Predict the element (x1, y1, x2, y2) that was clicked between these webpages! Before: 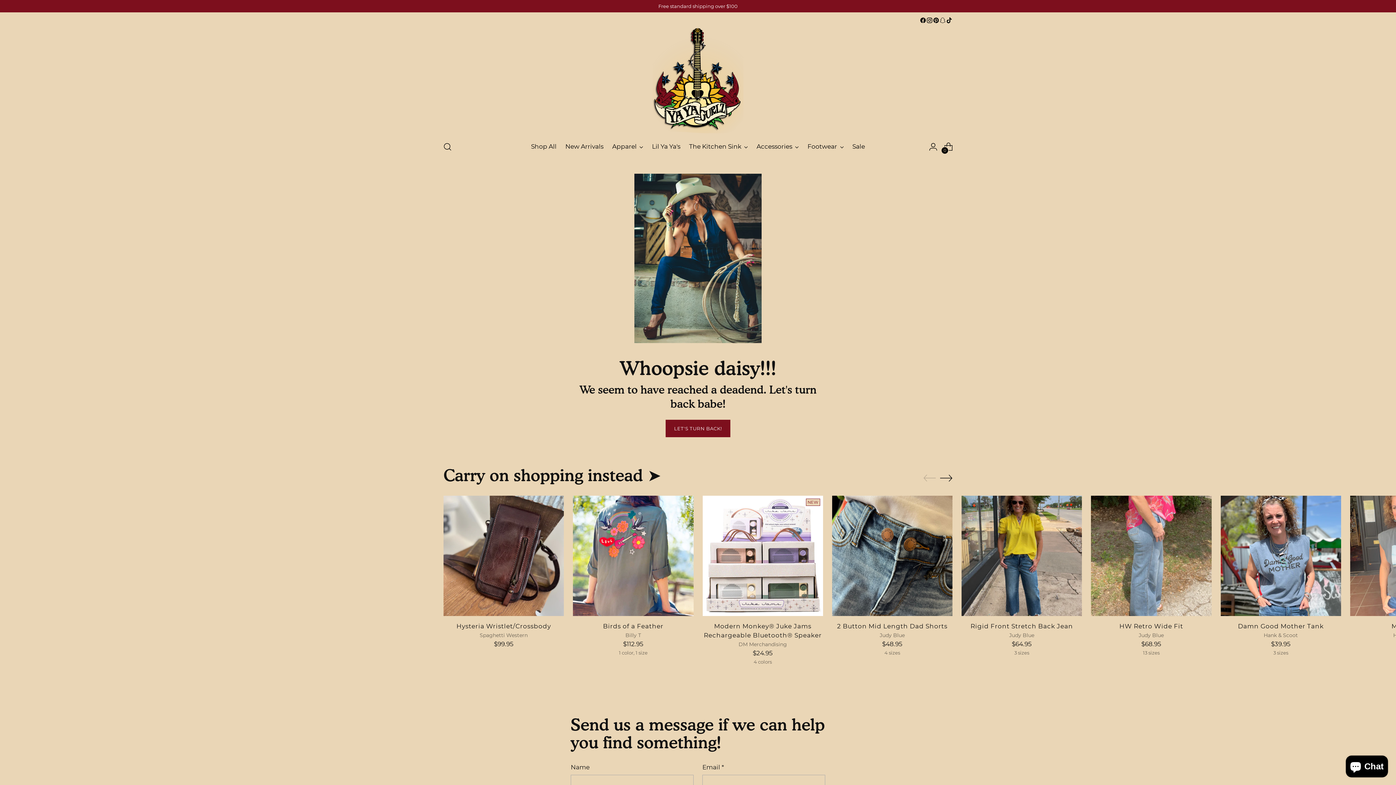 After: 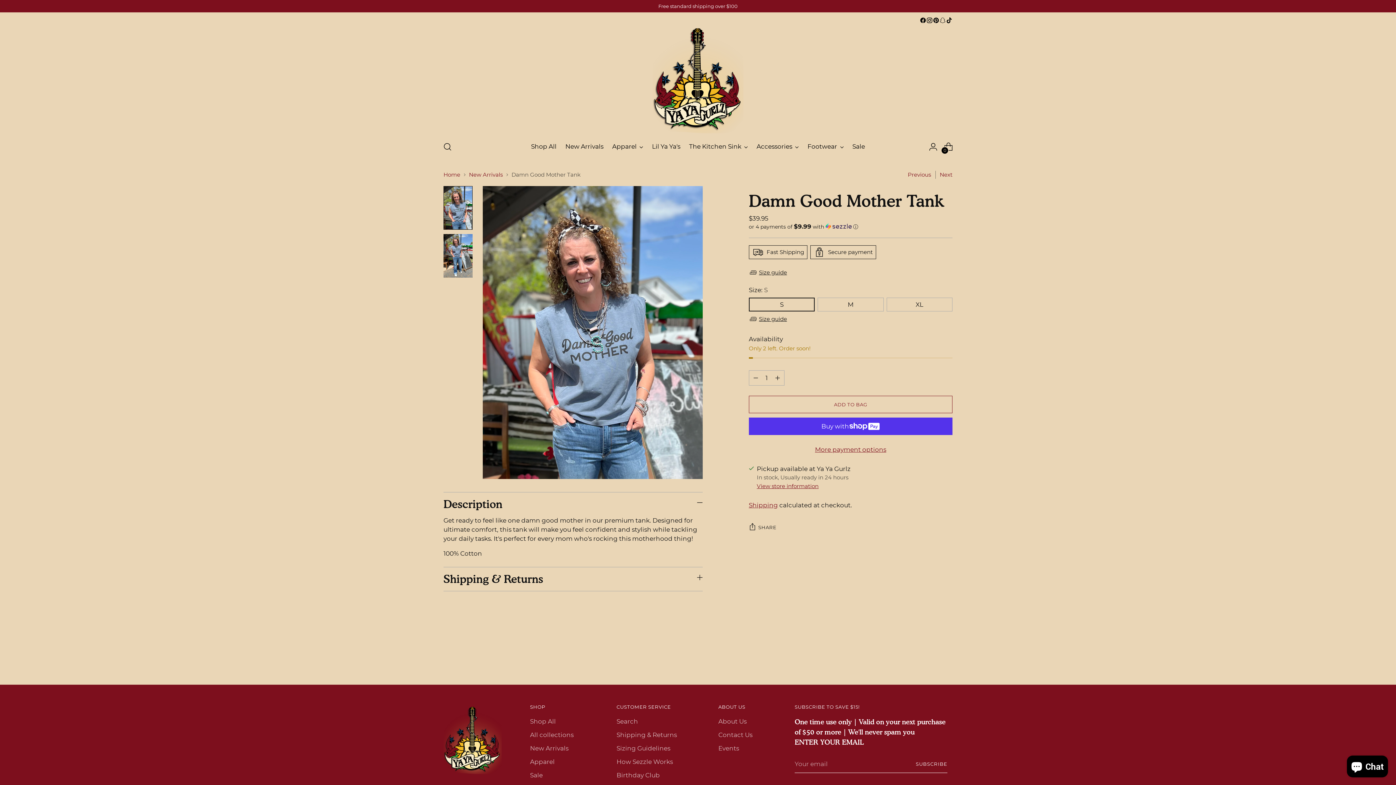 Action: label: Damn Good Mother Tank bbox: (1220, 496, 1341, 616)